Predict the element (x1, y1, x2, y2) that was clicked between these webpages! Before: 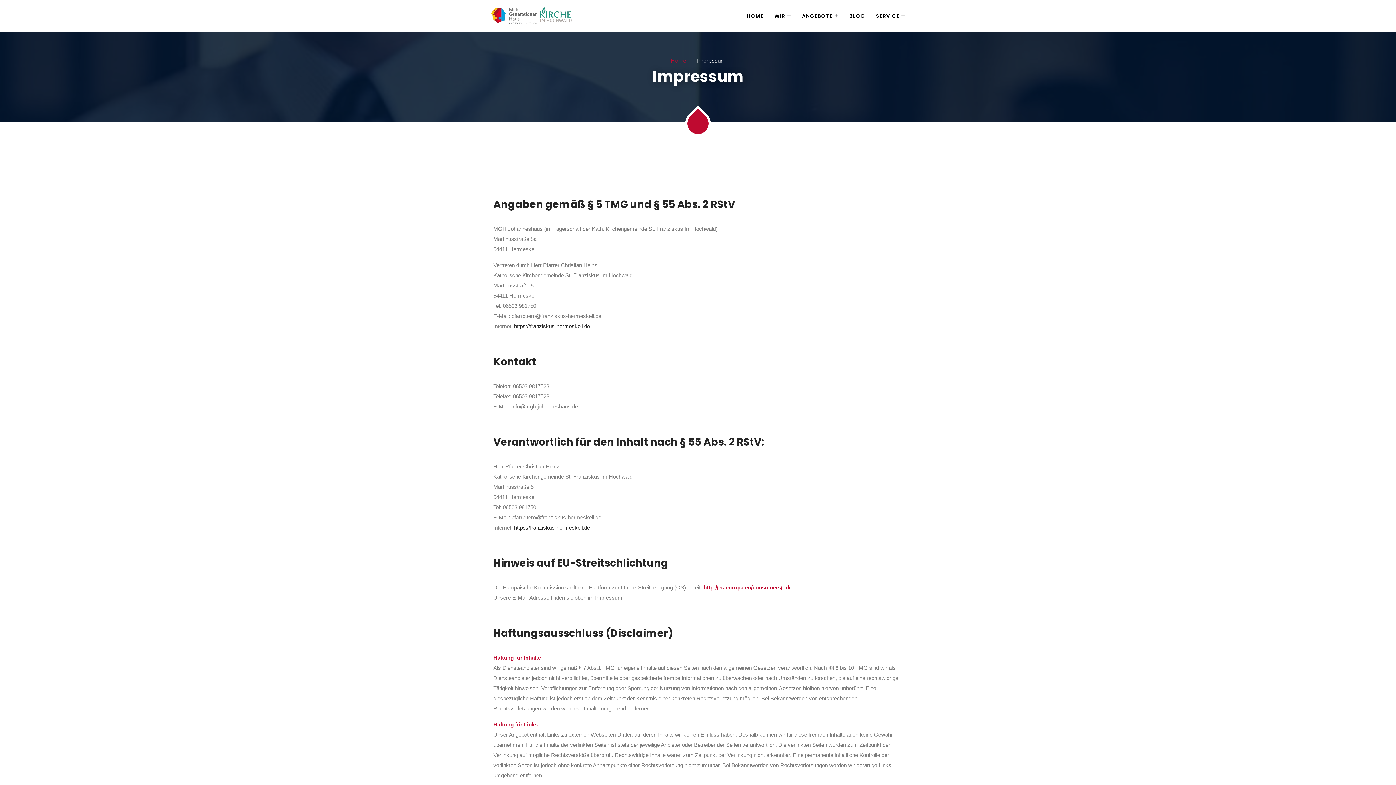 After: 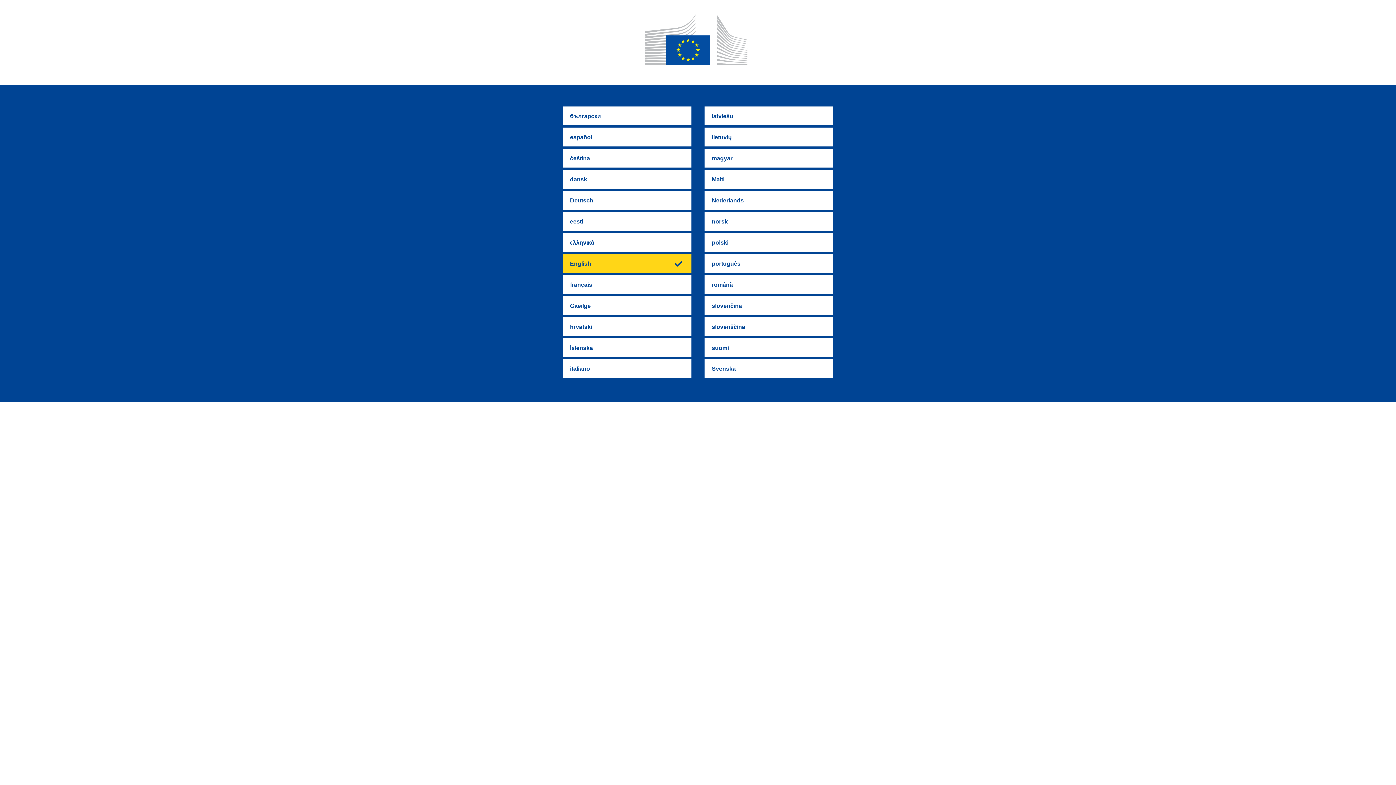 Action: label: http://ec.europa.eu/consumers/odr bbox: (703, 584, 791, 590)